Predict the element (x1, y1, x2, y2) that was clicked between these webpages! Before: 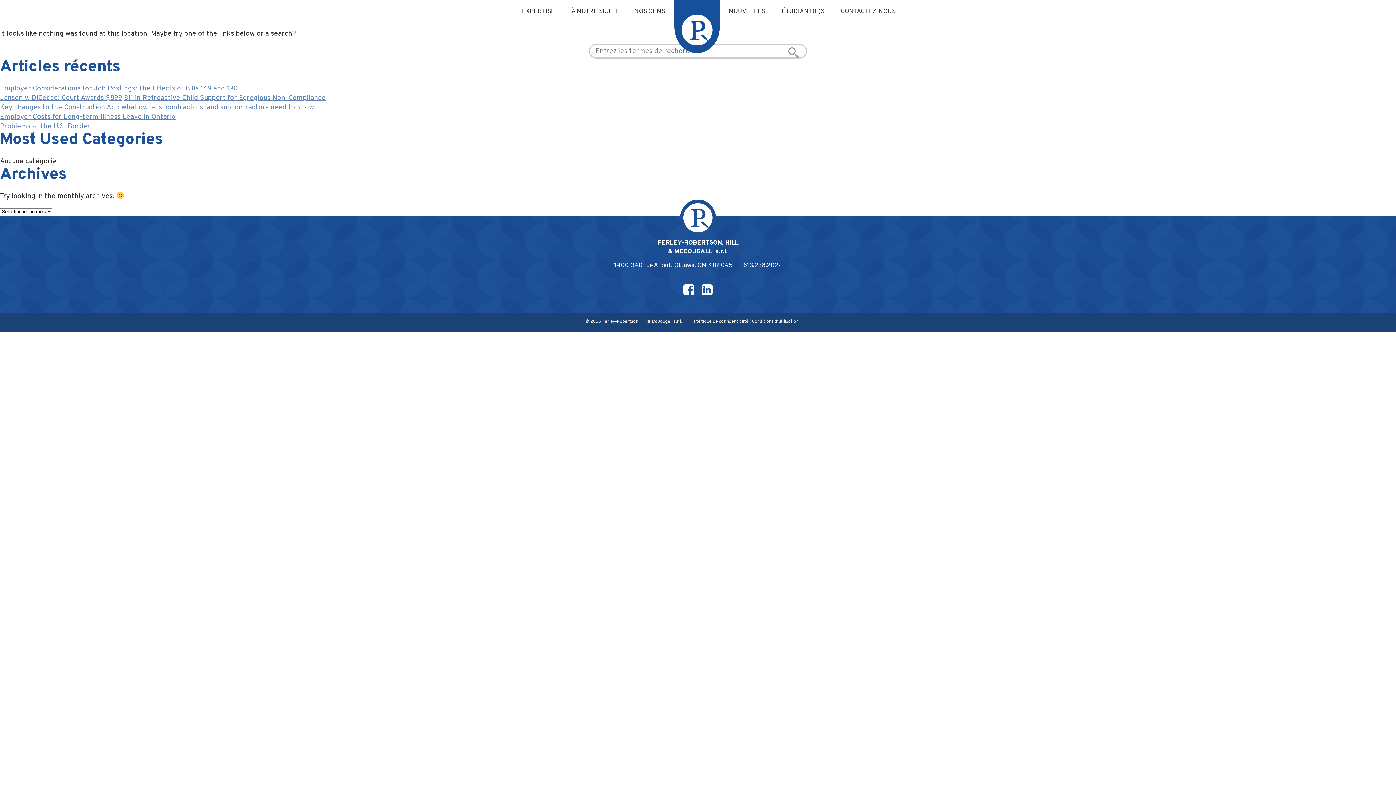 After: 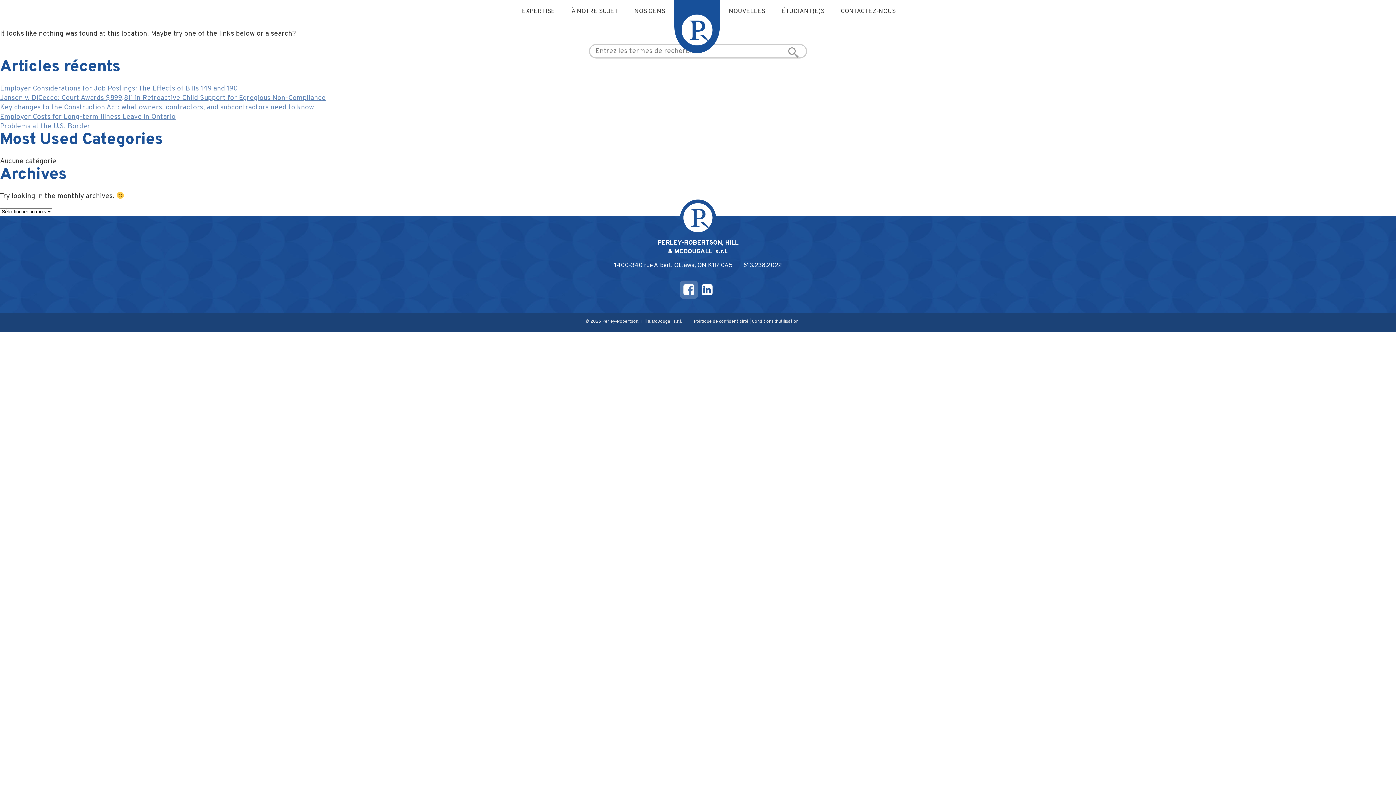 Action: bbox: (680, 280, 698, 298)